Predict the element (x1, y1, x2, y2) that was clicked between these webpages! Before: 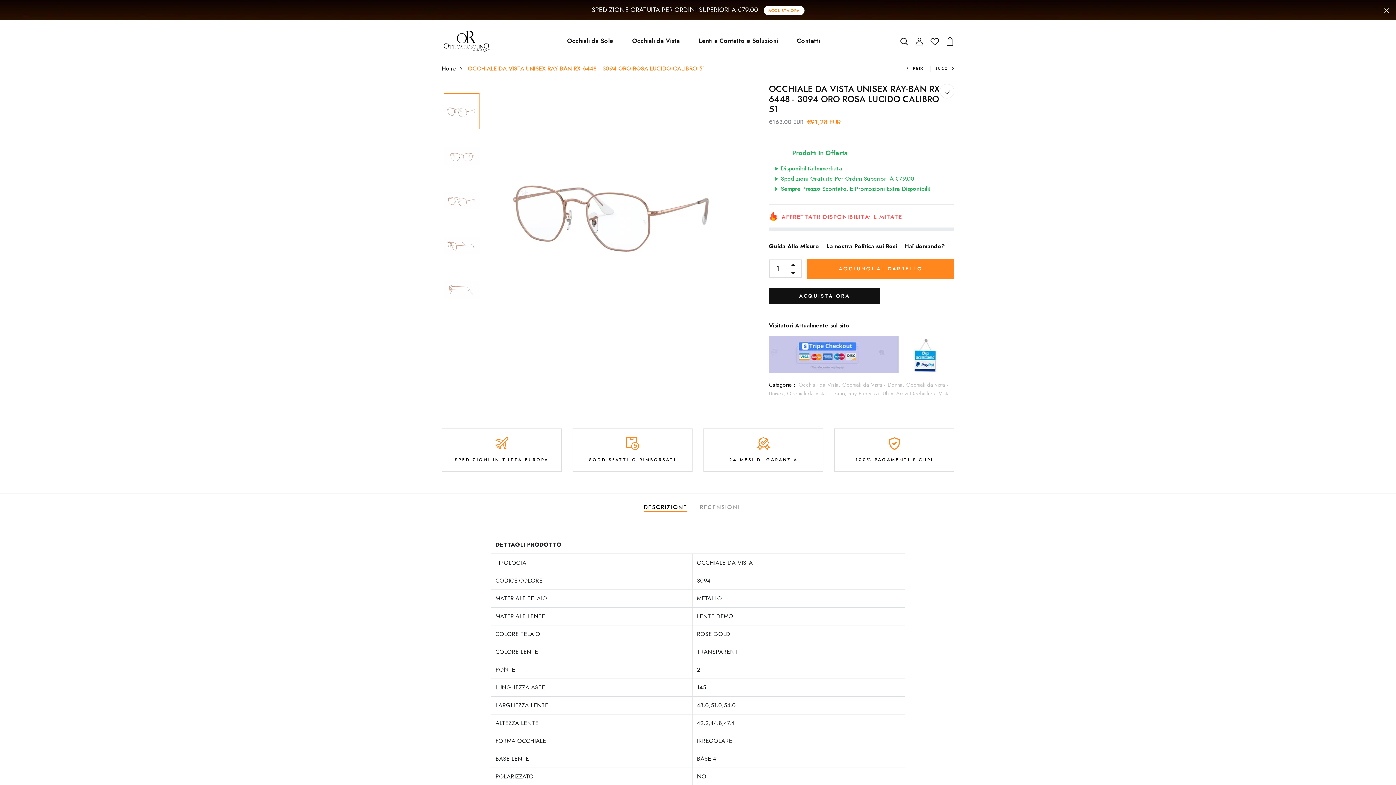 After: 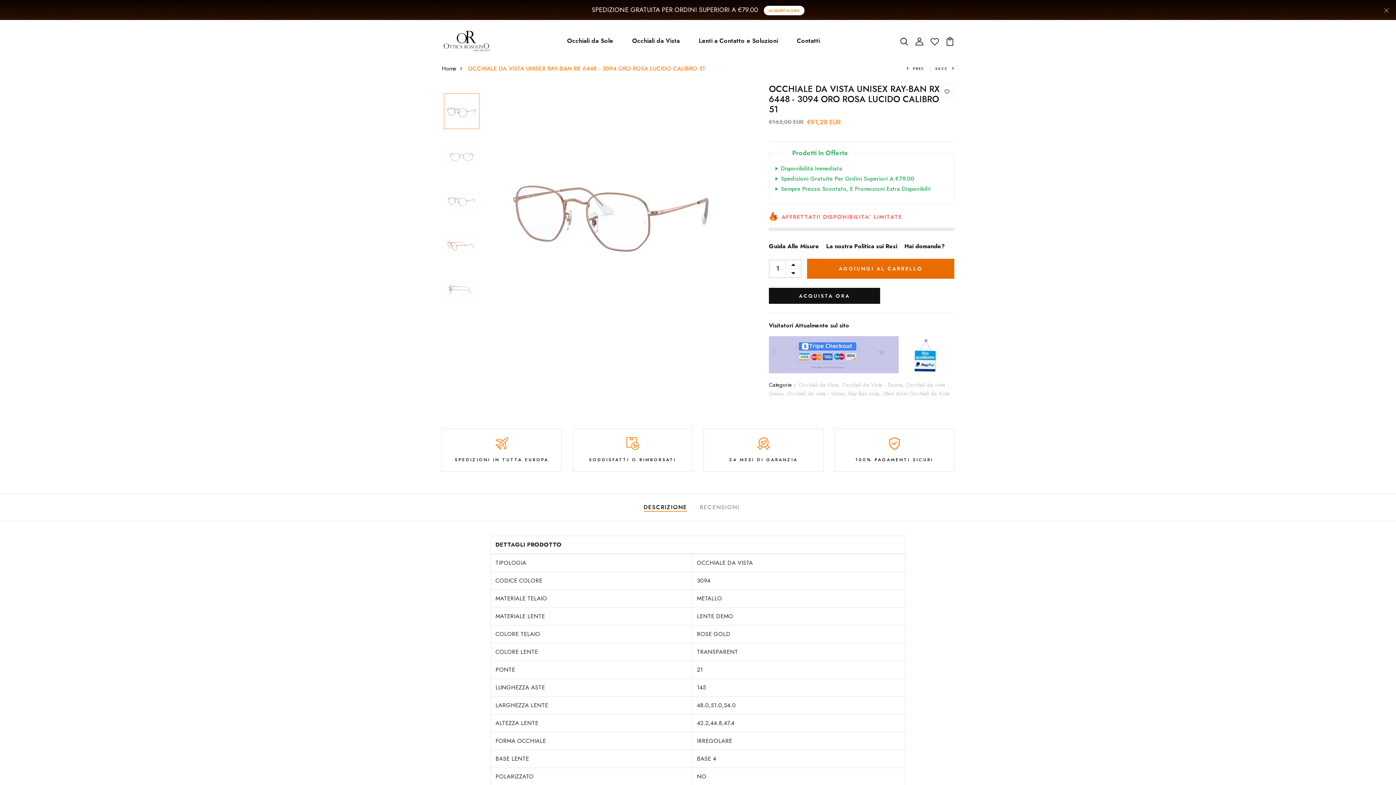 Action: label: AGGIUNGI AL CARRELLO bbox: (807, 258, 954, 278)